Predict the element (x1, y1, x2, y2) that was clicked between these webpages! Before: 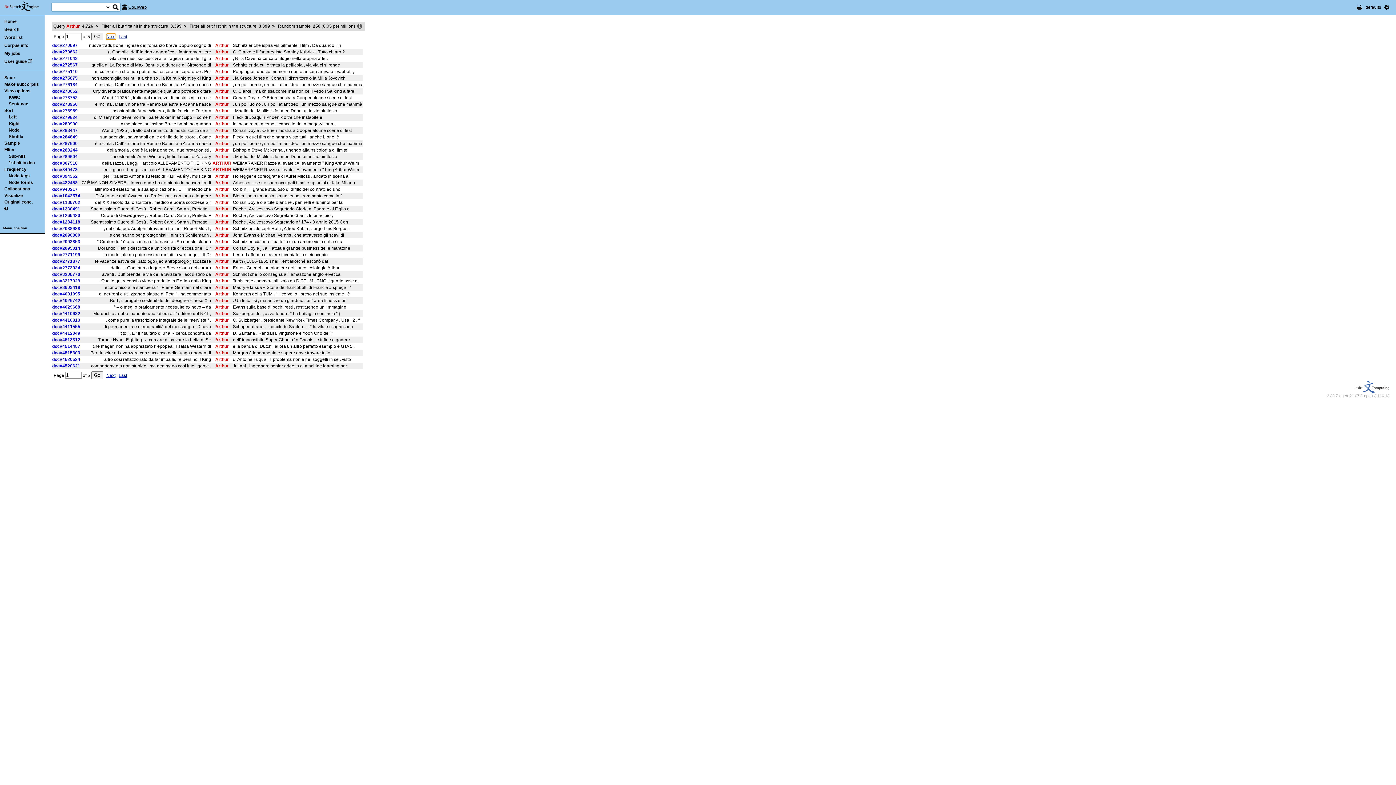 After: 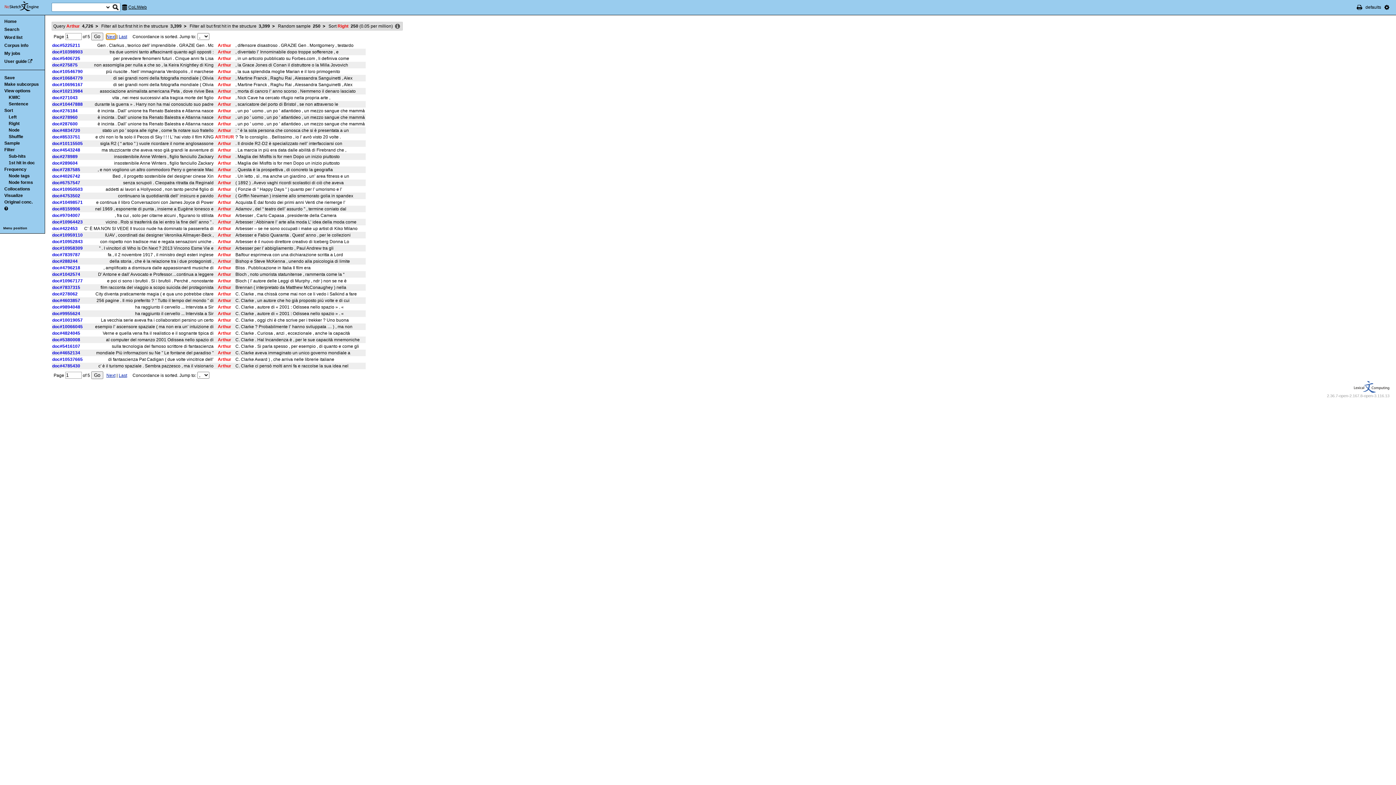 Action: bbox: (8, 121, 19, 126) label: Right